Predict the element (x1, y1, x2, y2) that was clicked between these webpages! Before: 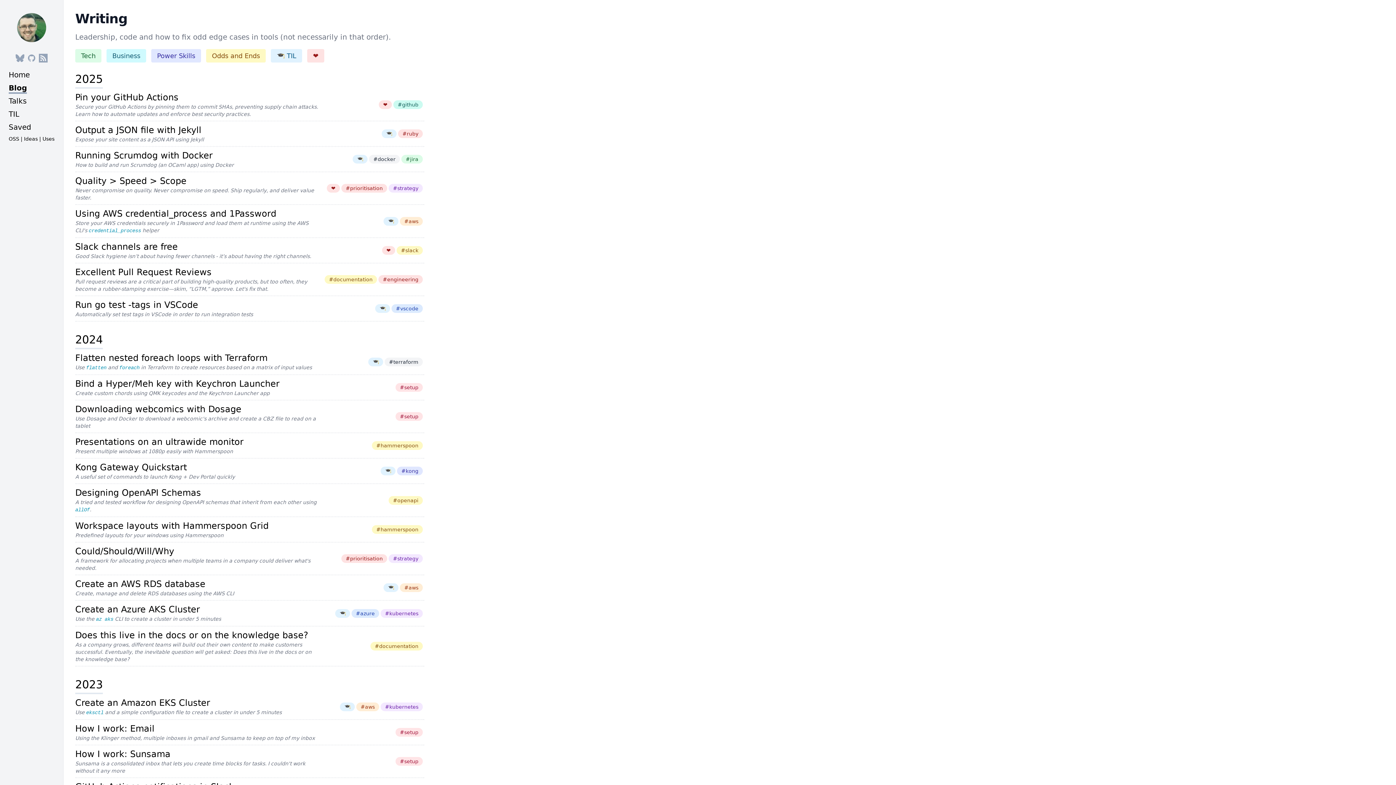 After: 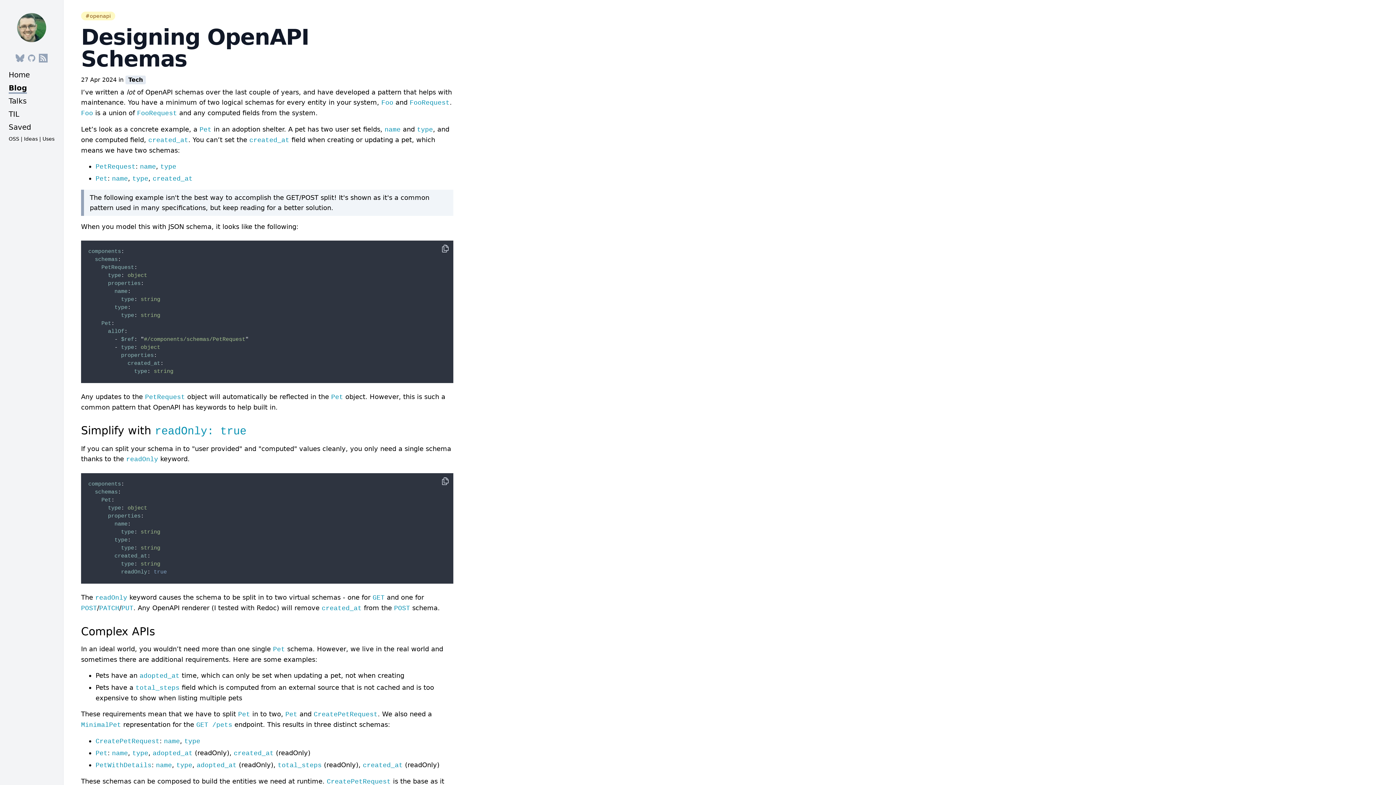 Action: bbox: (75, 488, 201, 498) label: Designing OpenAPI Schemas